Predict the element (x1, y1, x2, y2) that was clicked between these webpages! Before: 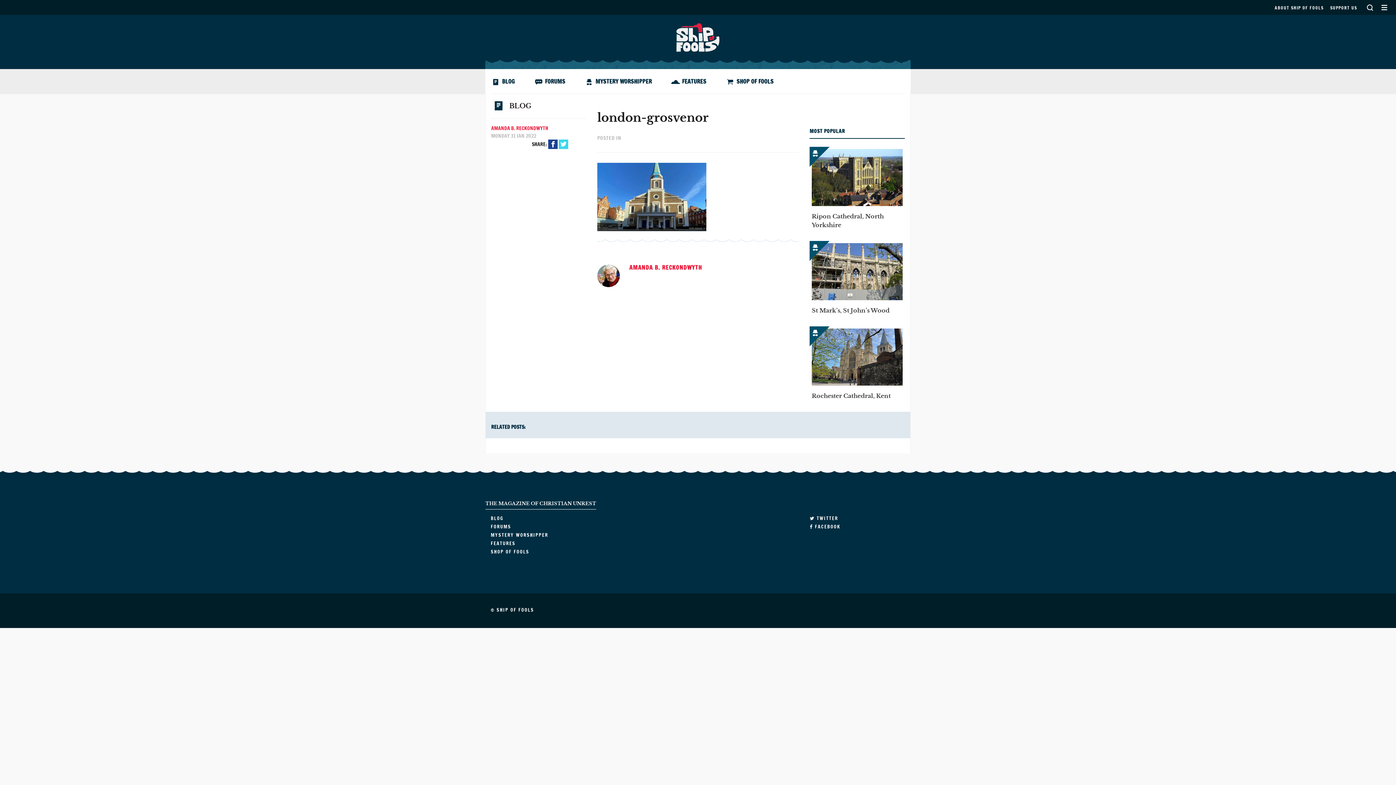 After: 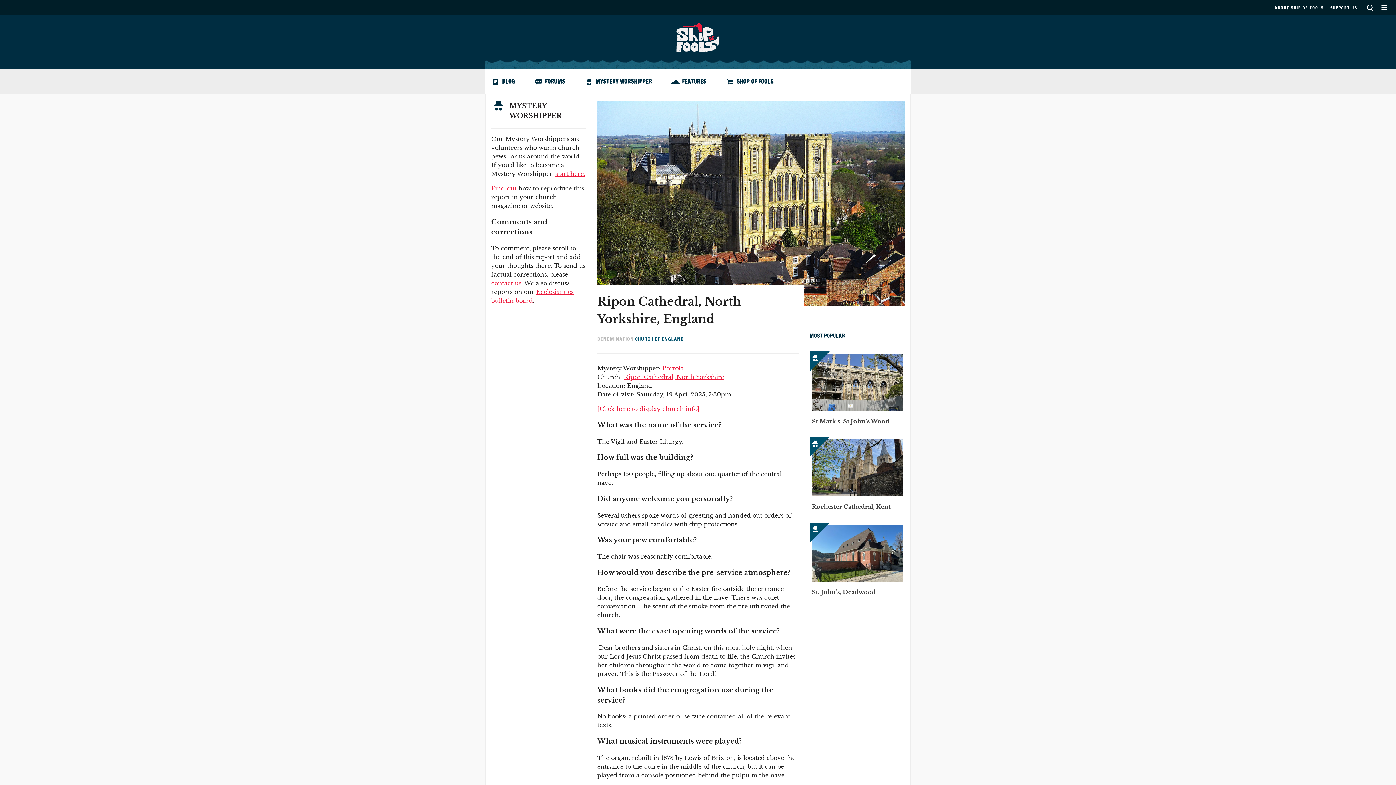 Action: bbox: (809, 146, 905, 231) label: Ripon Cathedral, North Yorkshire